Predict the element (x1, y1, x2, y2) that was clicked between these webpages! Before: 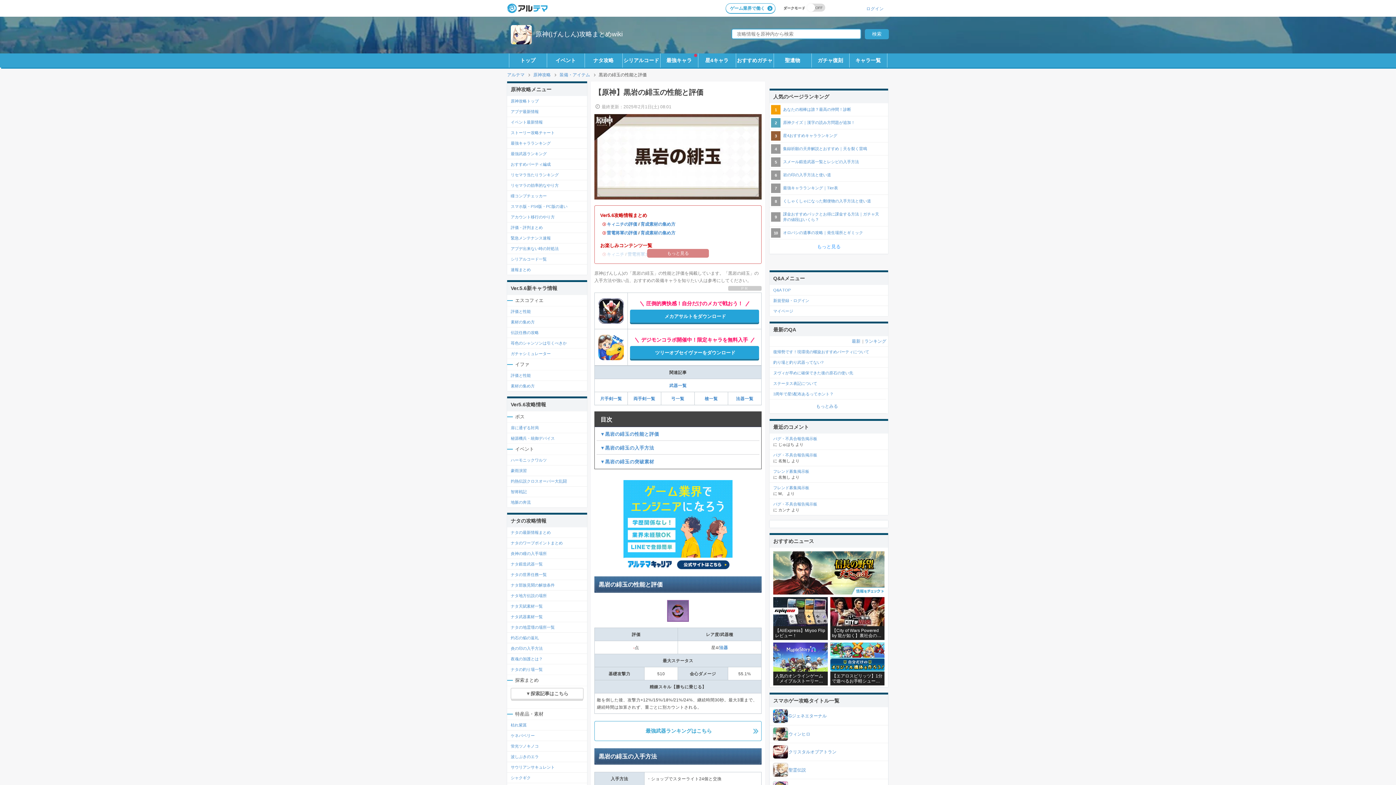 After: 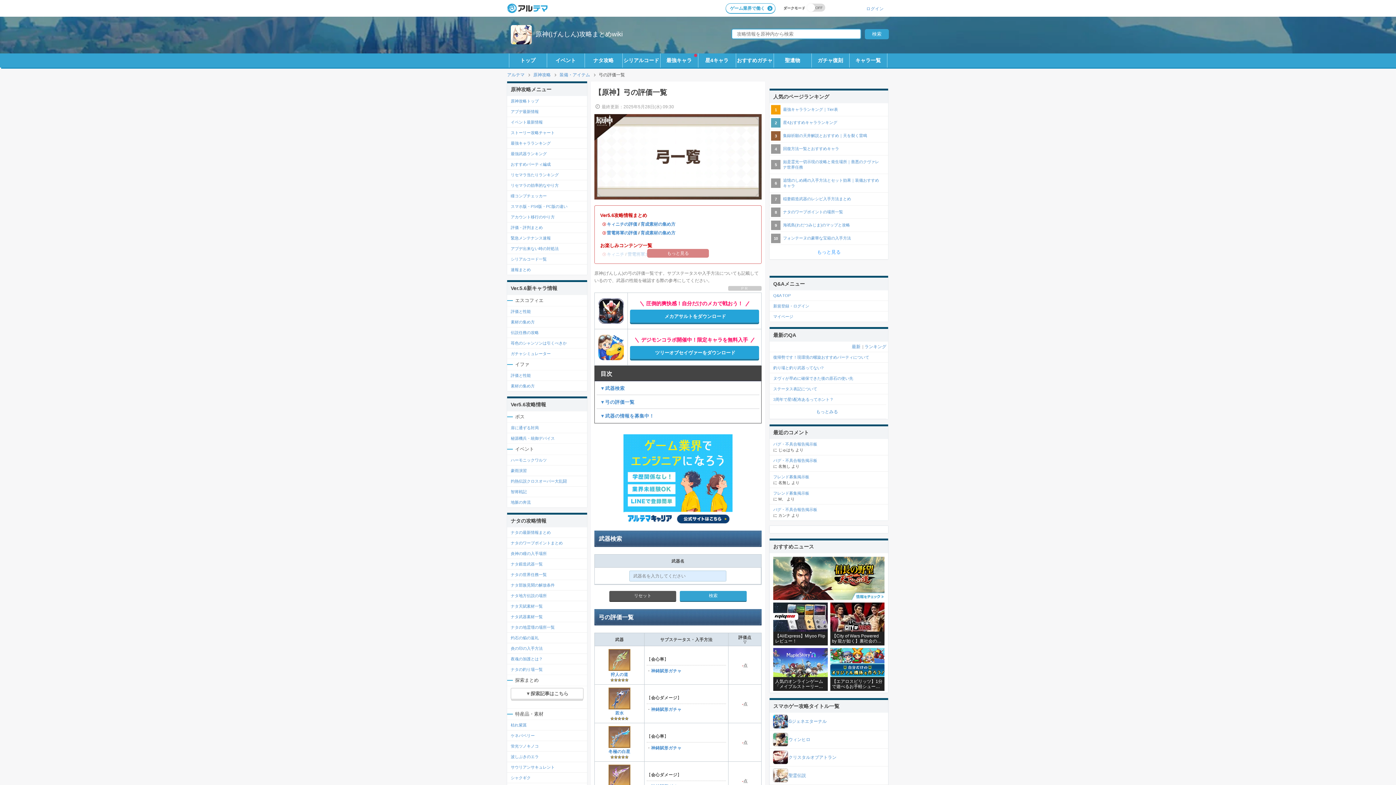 Action: label: 弓一覧 bbox: (671, 396, 684, 401)